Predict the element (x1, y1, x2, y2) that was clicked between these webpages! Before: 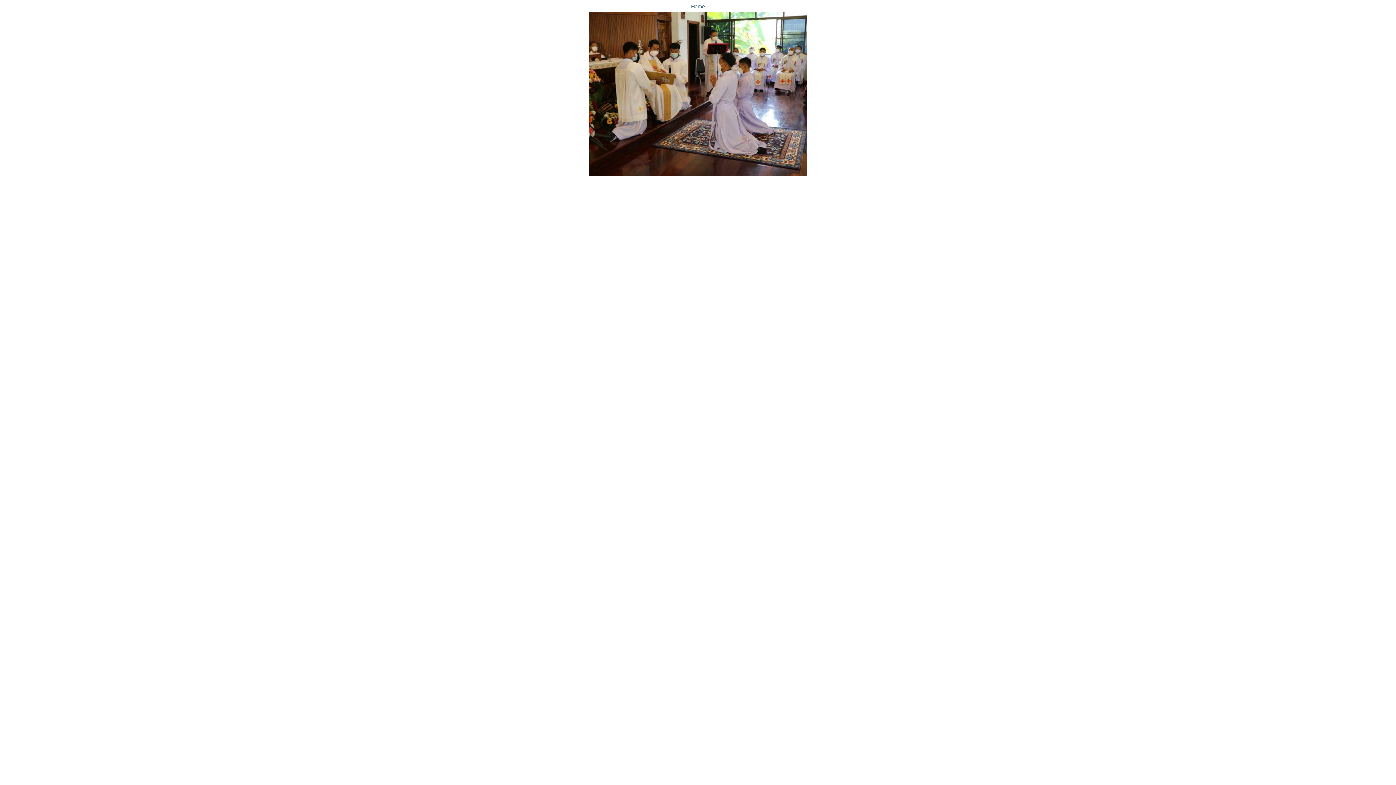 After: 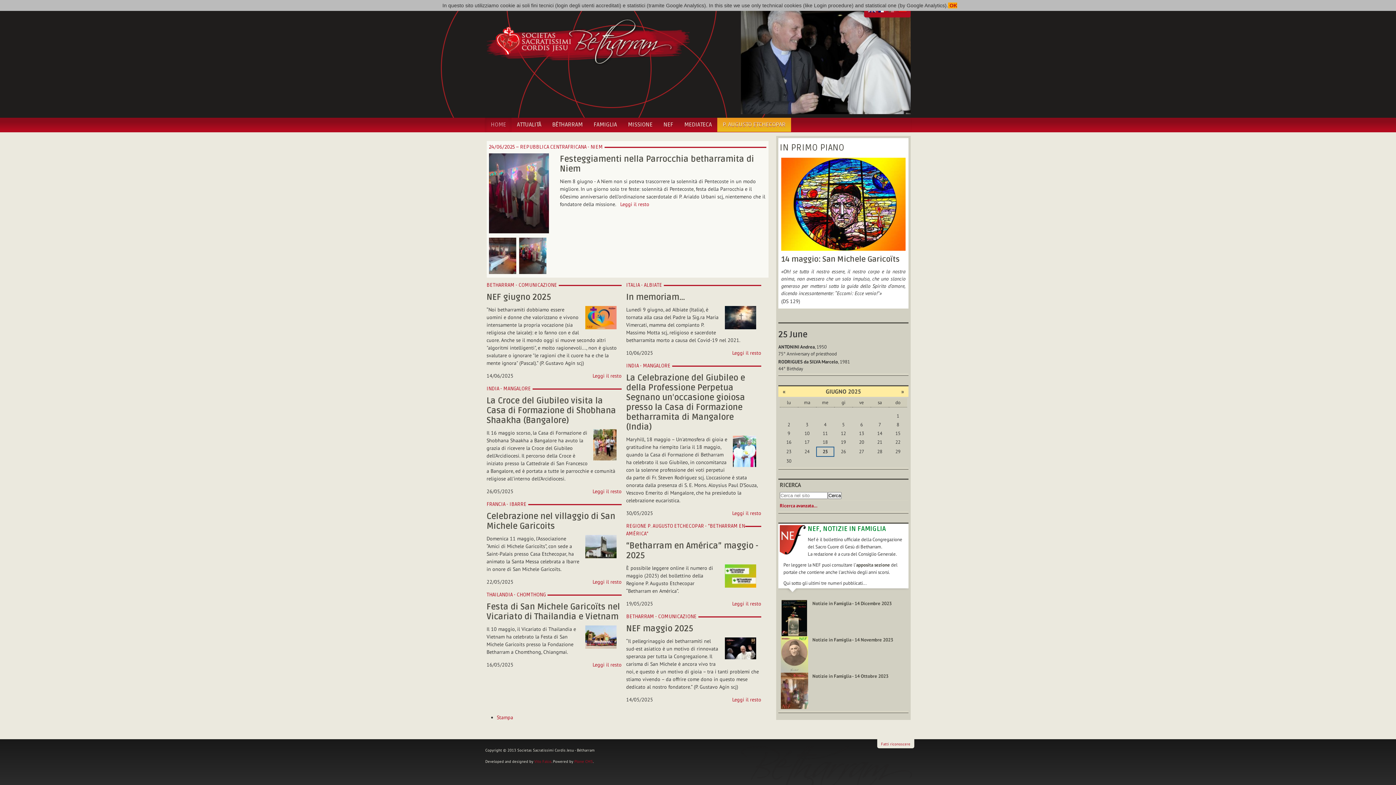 Action: label: Home
 bbox: (5, 2, 1390, 180)